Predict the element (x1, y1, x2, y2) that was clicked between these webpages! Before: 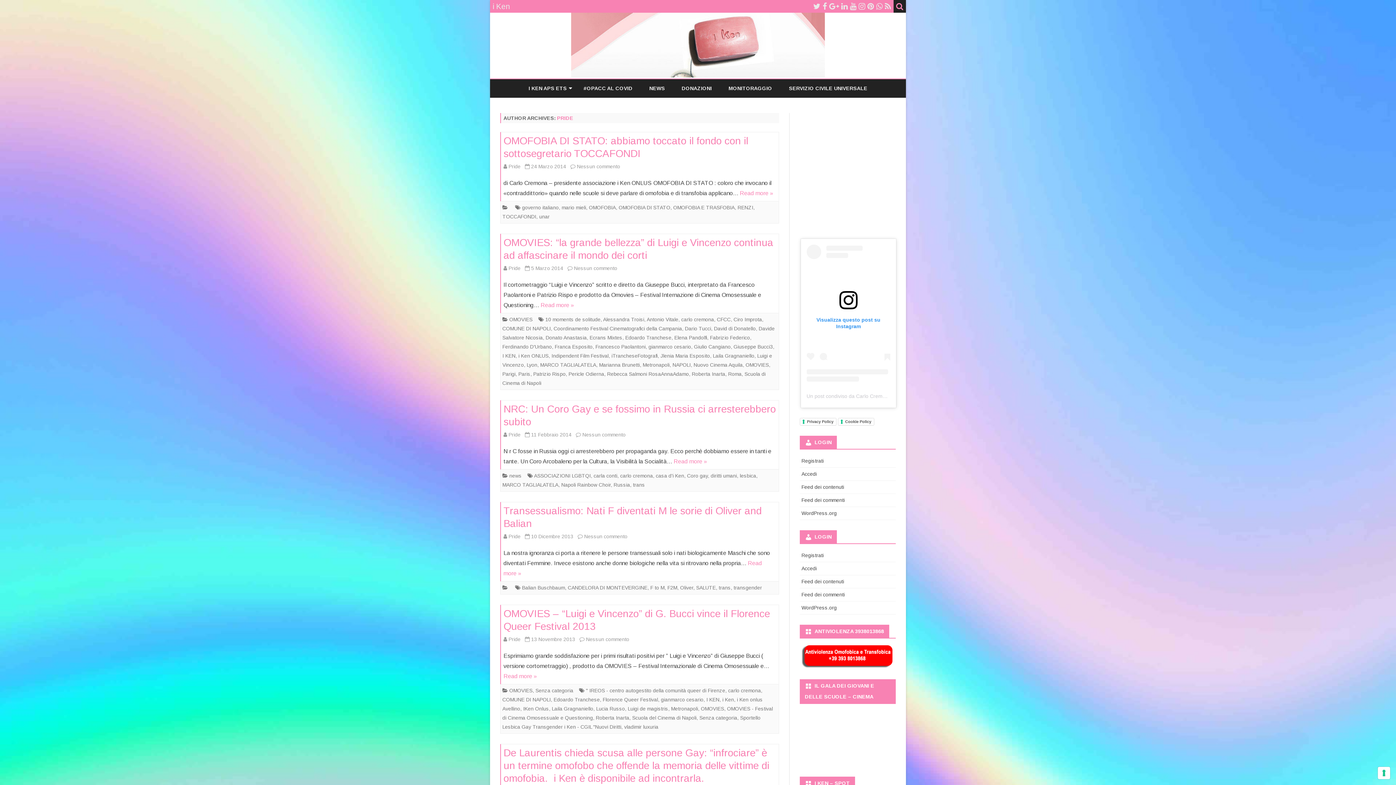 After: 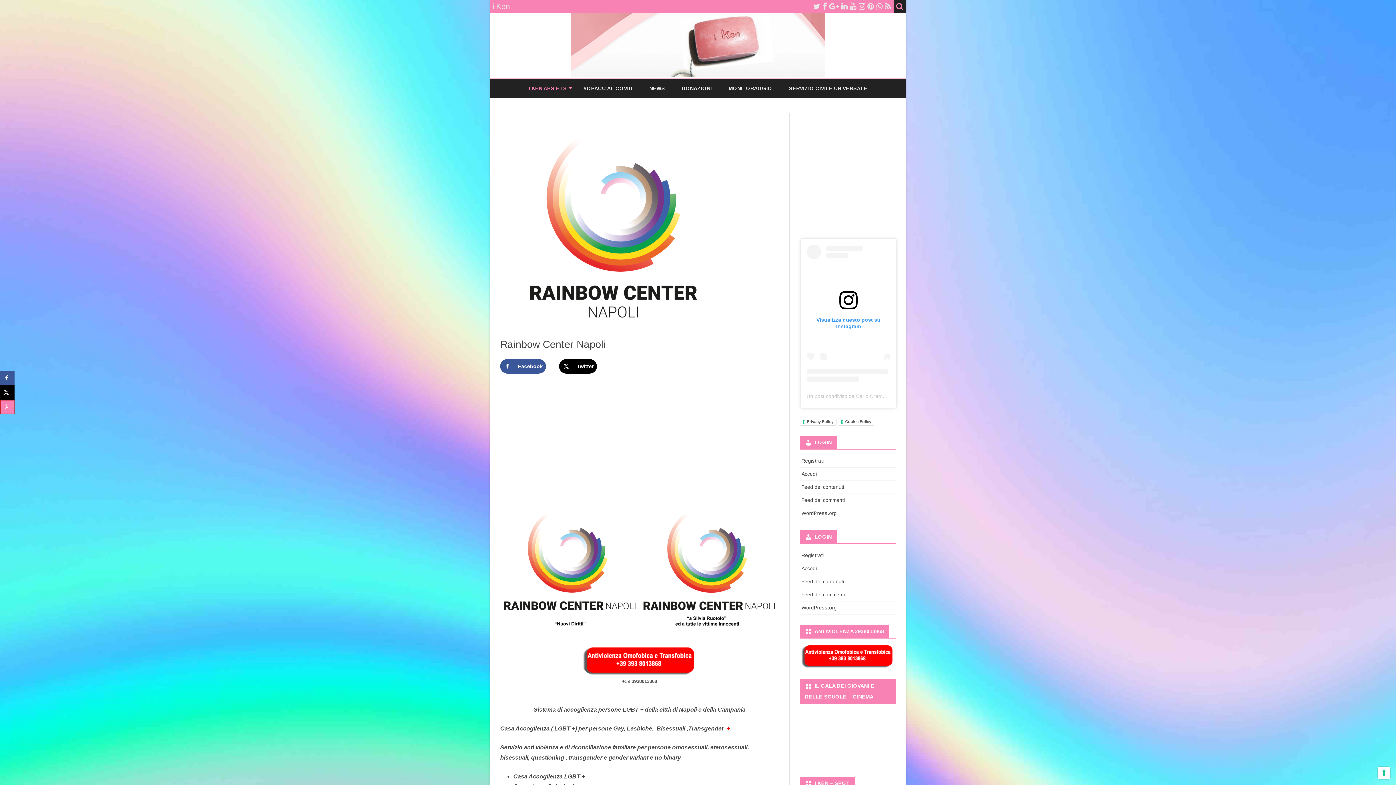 Action: bbox: (799, 663, 896, 669)